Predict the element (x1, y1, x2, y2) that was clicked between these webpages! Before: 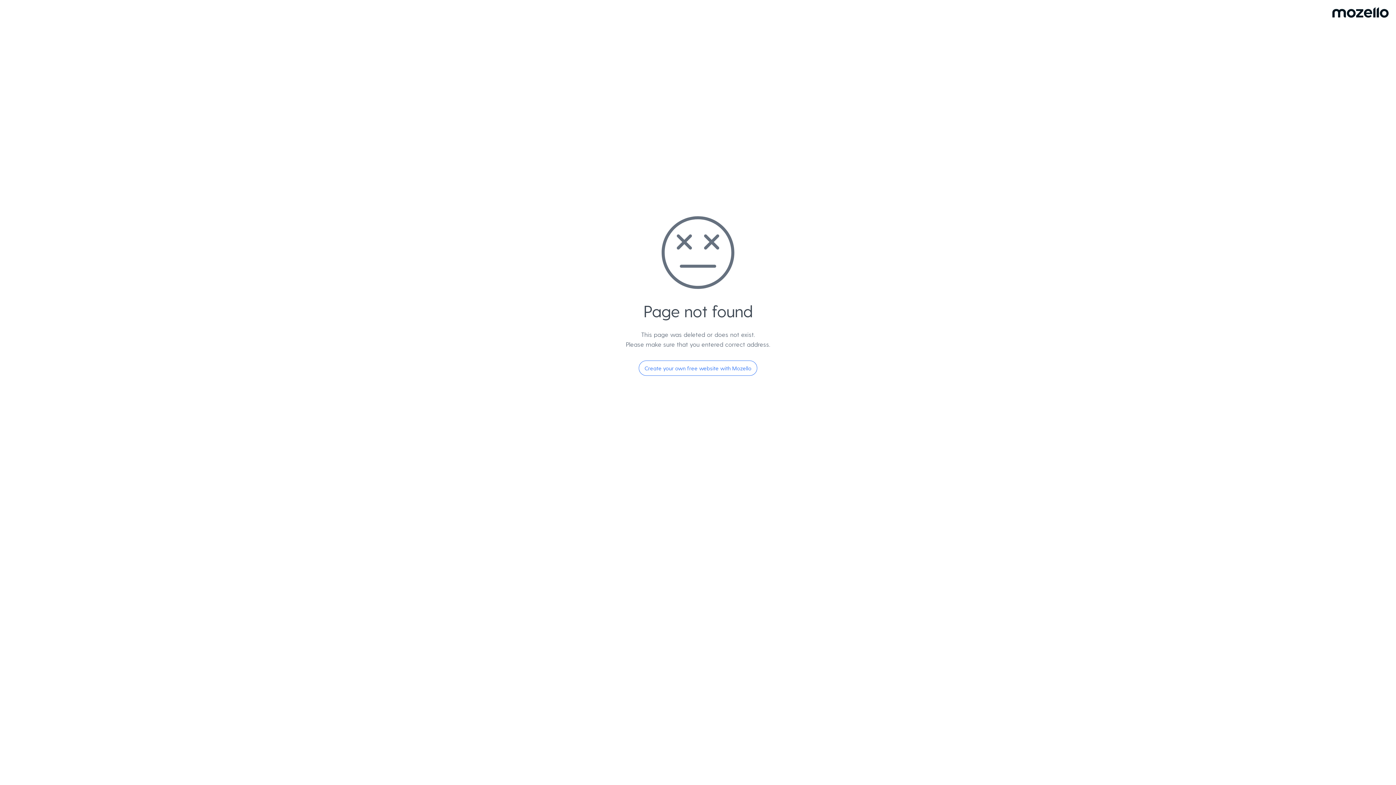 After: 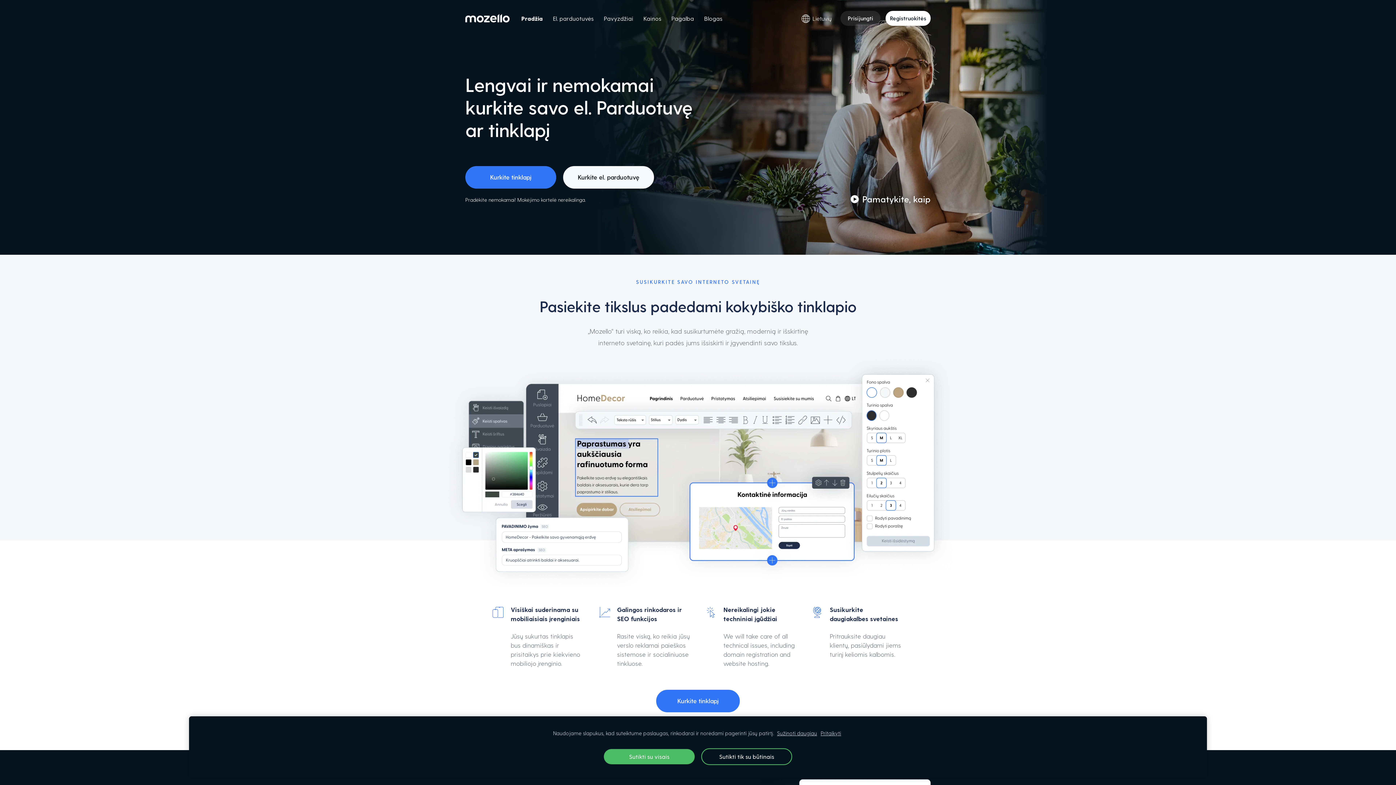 Action: bbox: (638, 360, 757, 376) label: Create your own free website with Mozello